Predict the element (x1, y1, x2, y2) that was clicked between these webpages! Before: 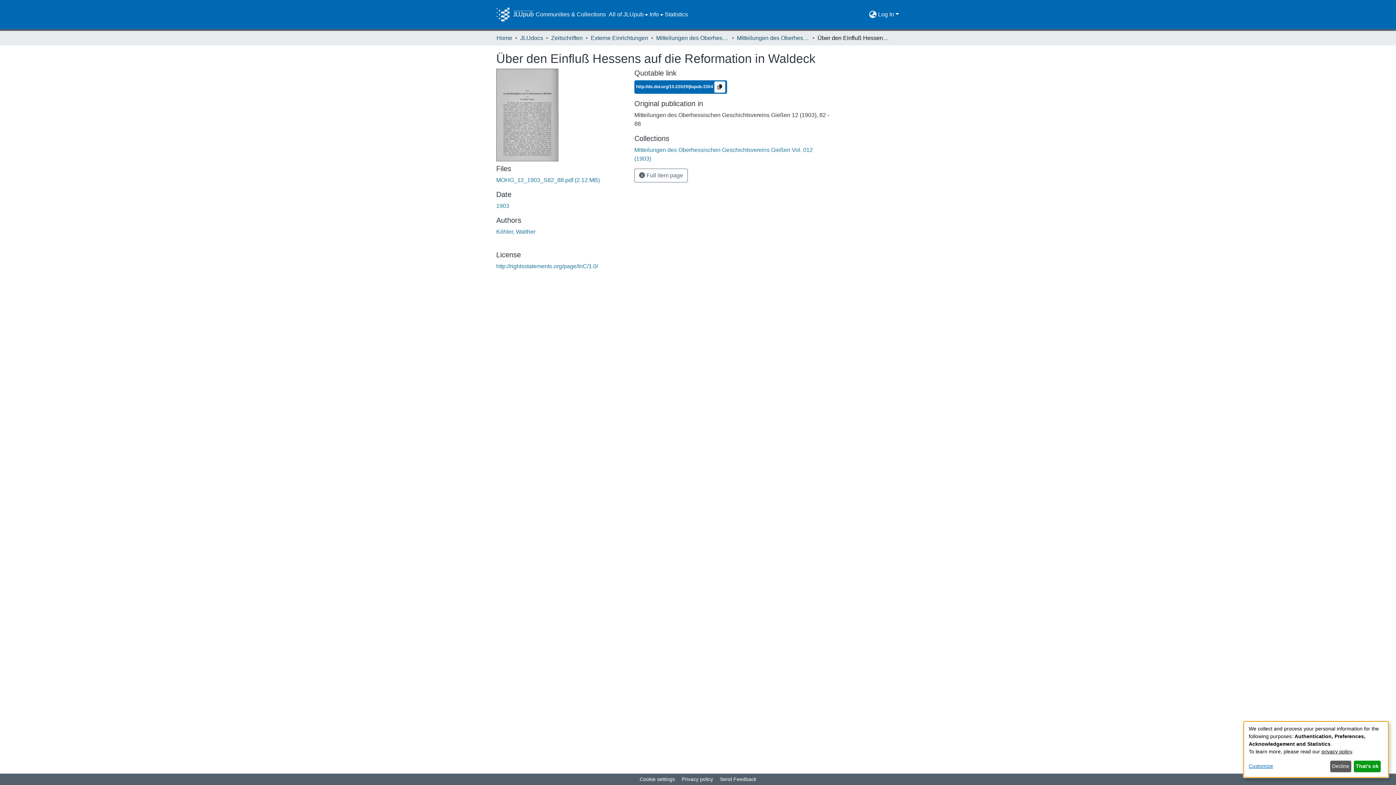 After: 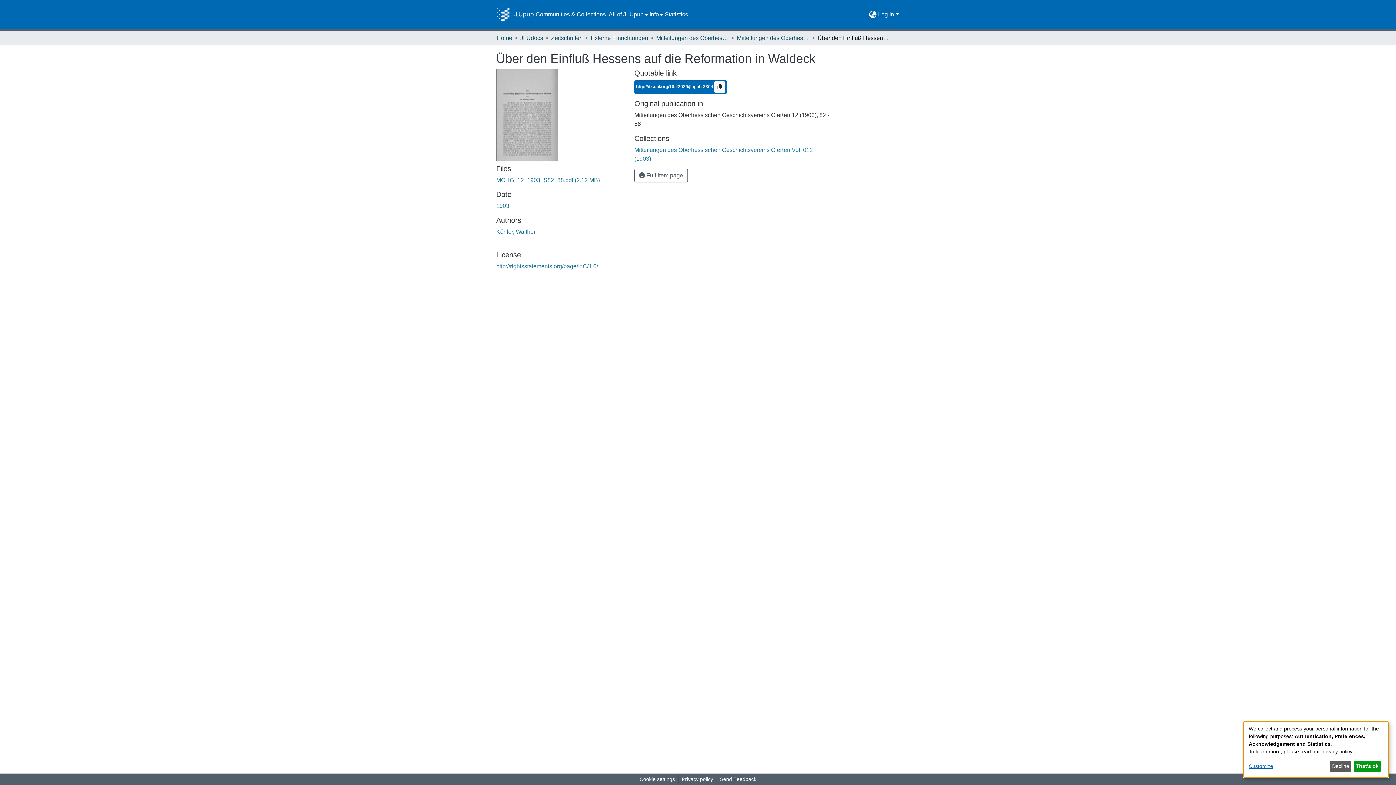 Action: bbox: (636, 84, 714, 89) label: http://dx.doi.org/10.22029/jlupub-3304 